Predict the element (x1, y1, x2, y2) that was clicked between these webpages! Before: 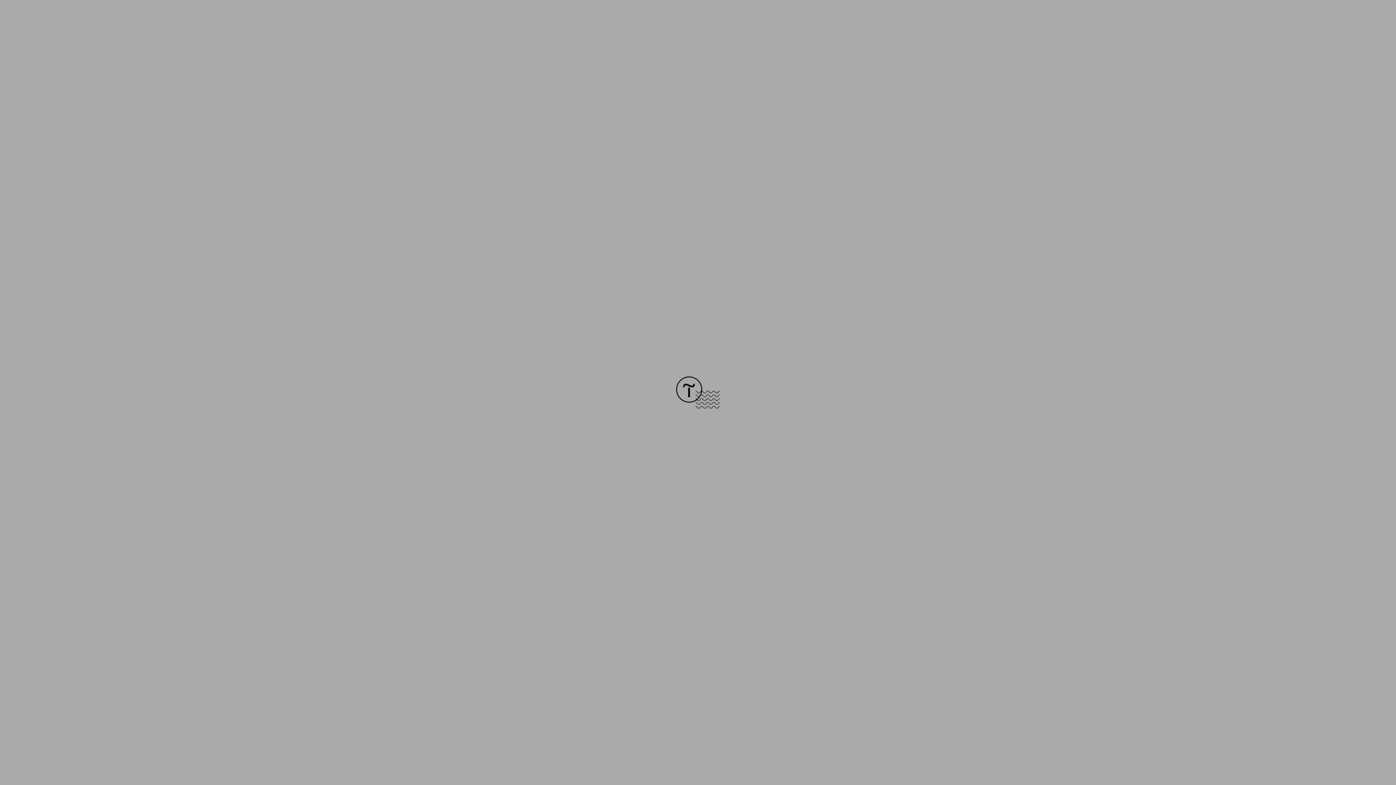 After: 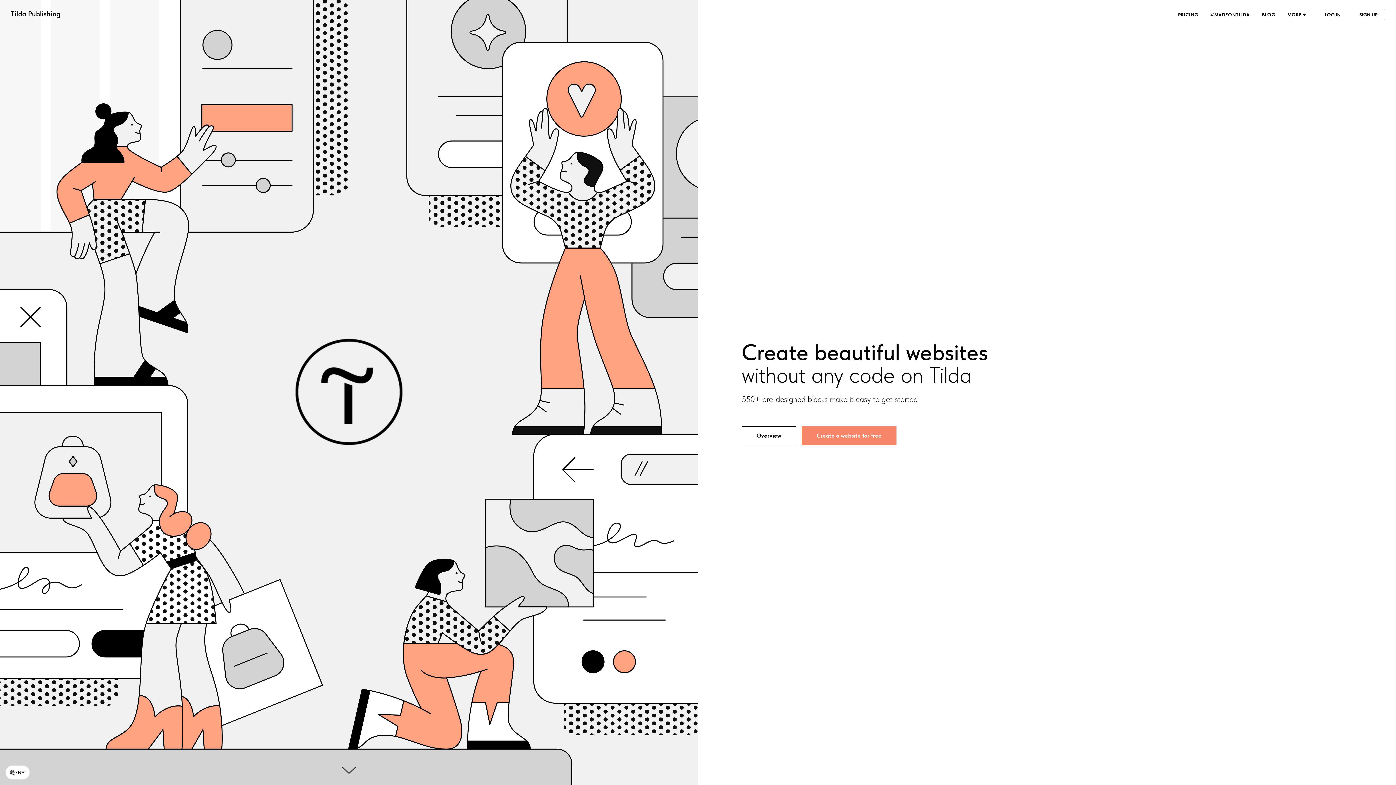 Action: bbox: (676, 403, 720, 409)